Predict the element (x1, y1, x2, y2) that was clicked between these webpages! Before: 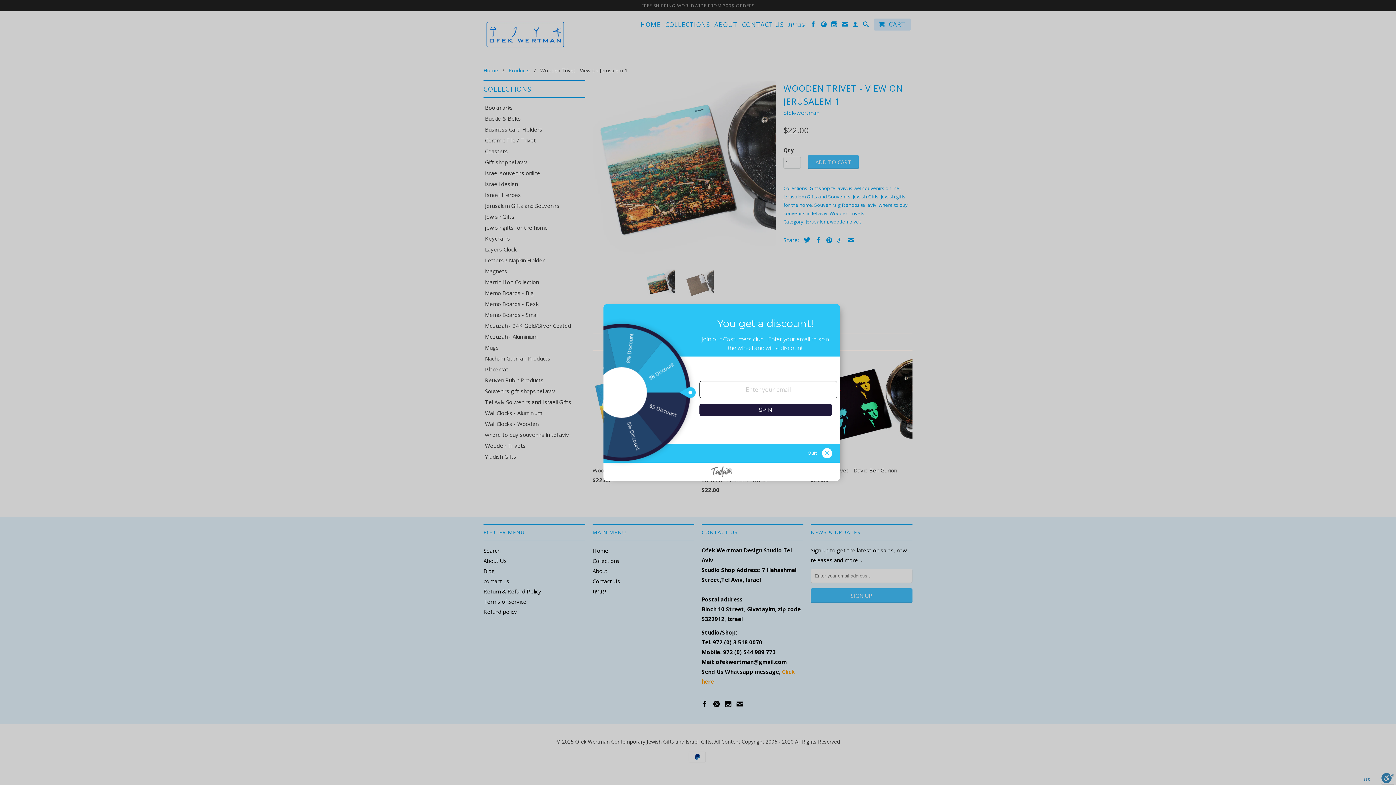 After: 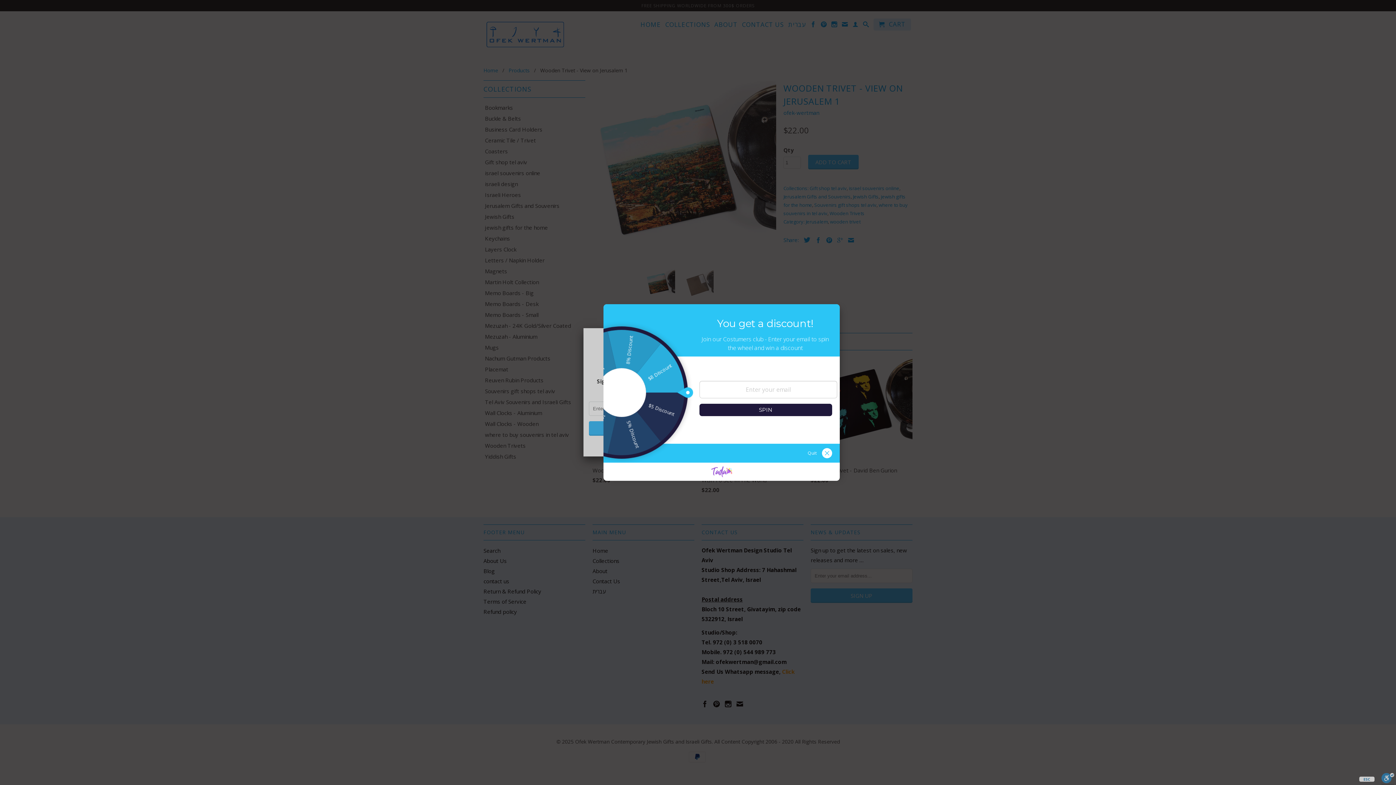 Action: bbox: (711, 467, 732, 474)